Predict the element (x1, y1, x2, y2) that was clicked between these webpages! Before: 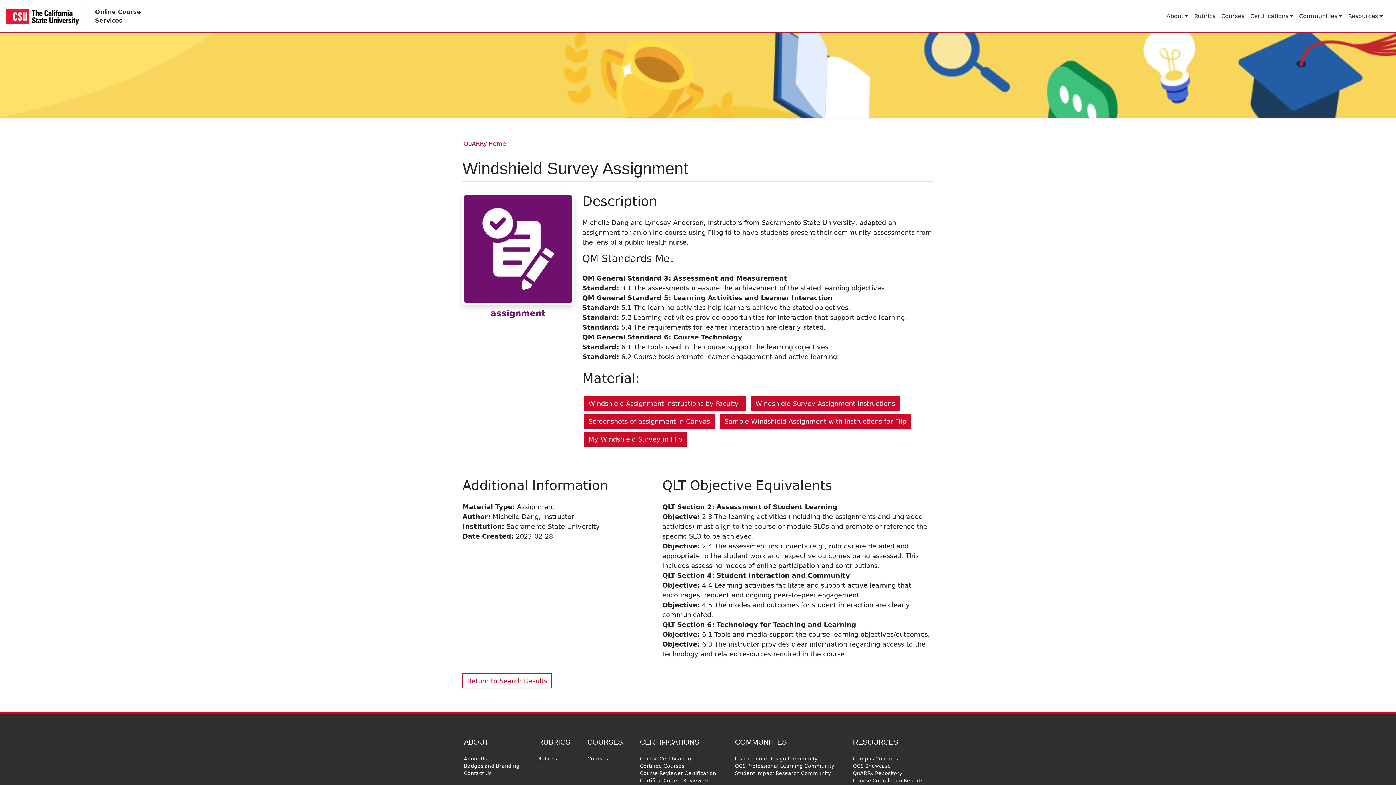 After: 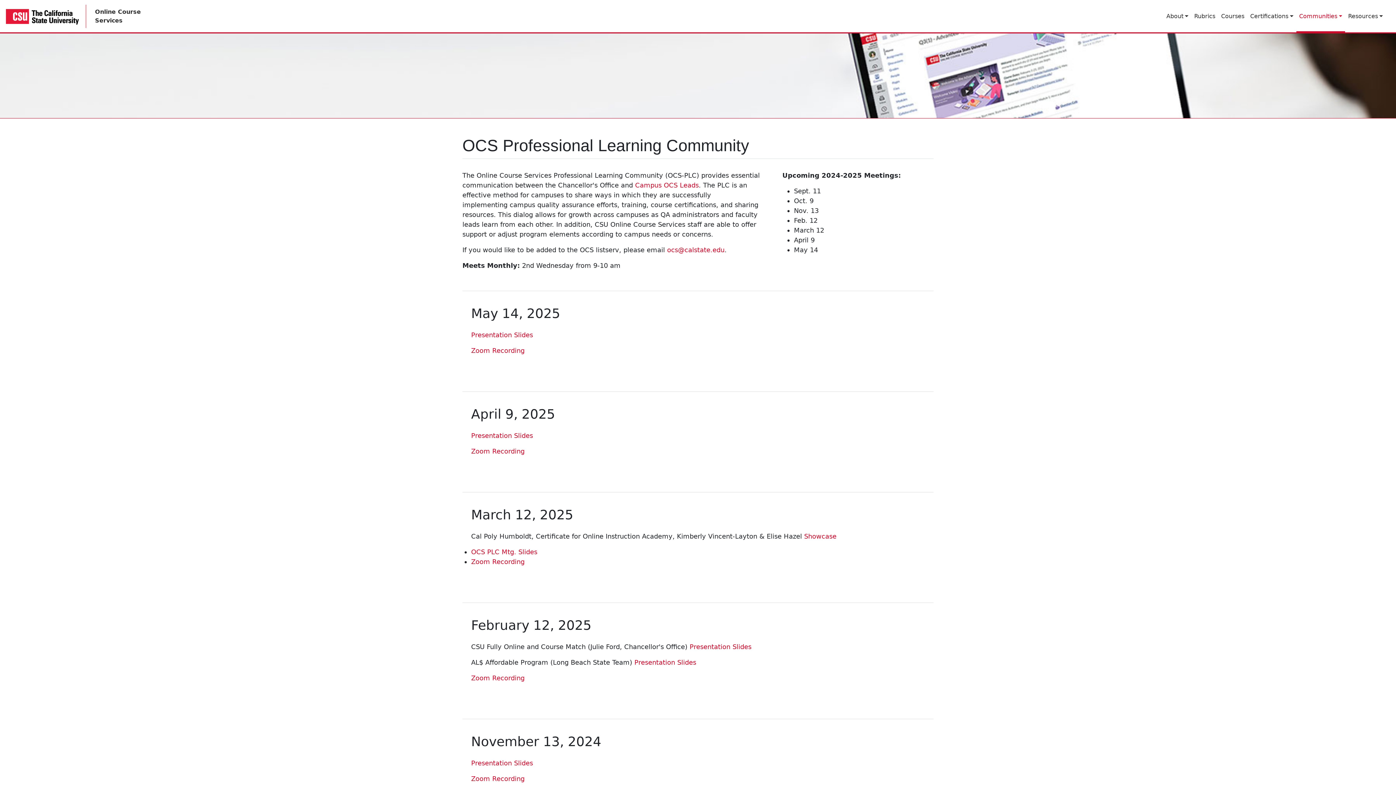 Action: label: OCS Professional Learning Community bbox: (733, 762, 835, 770)